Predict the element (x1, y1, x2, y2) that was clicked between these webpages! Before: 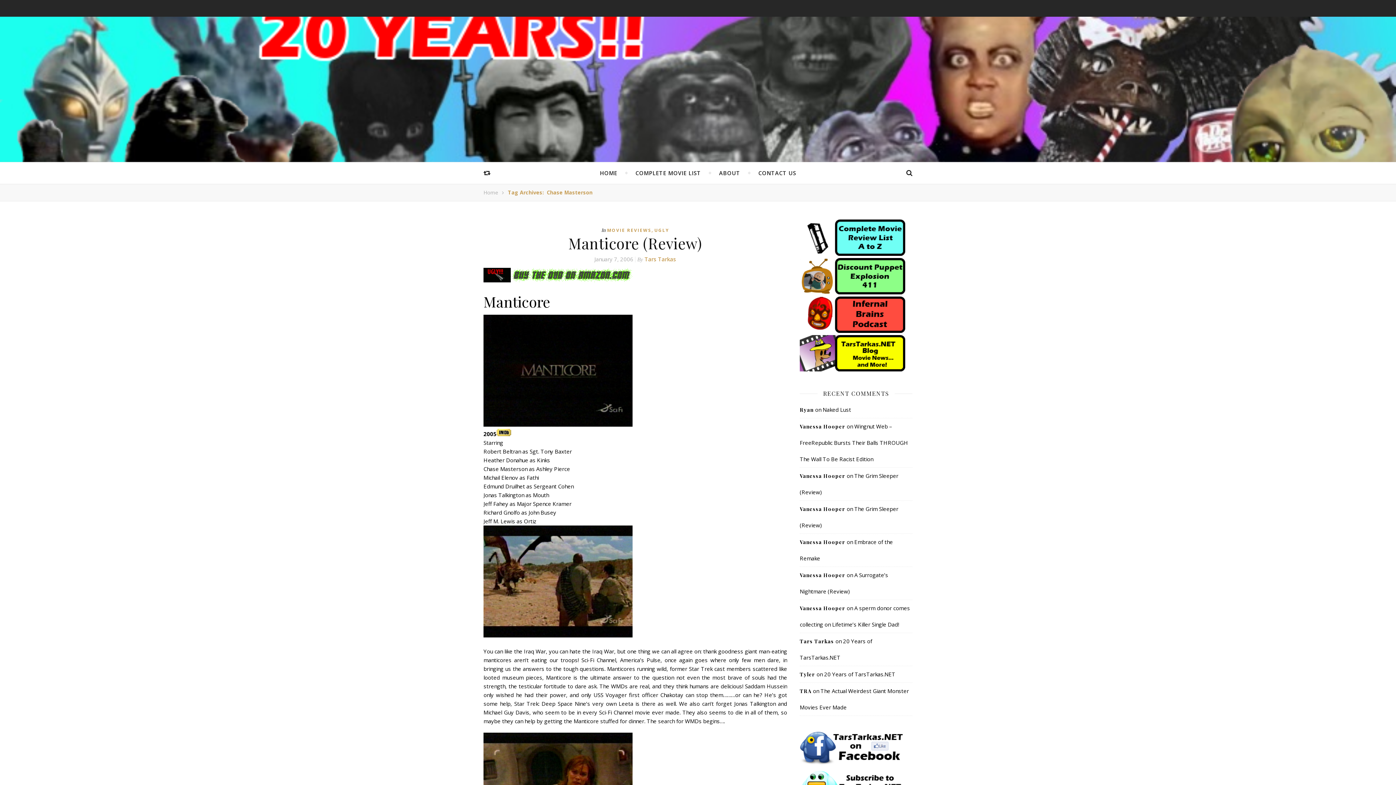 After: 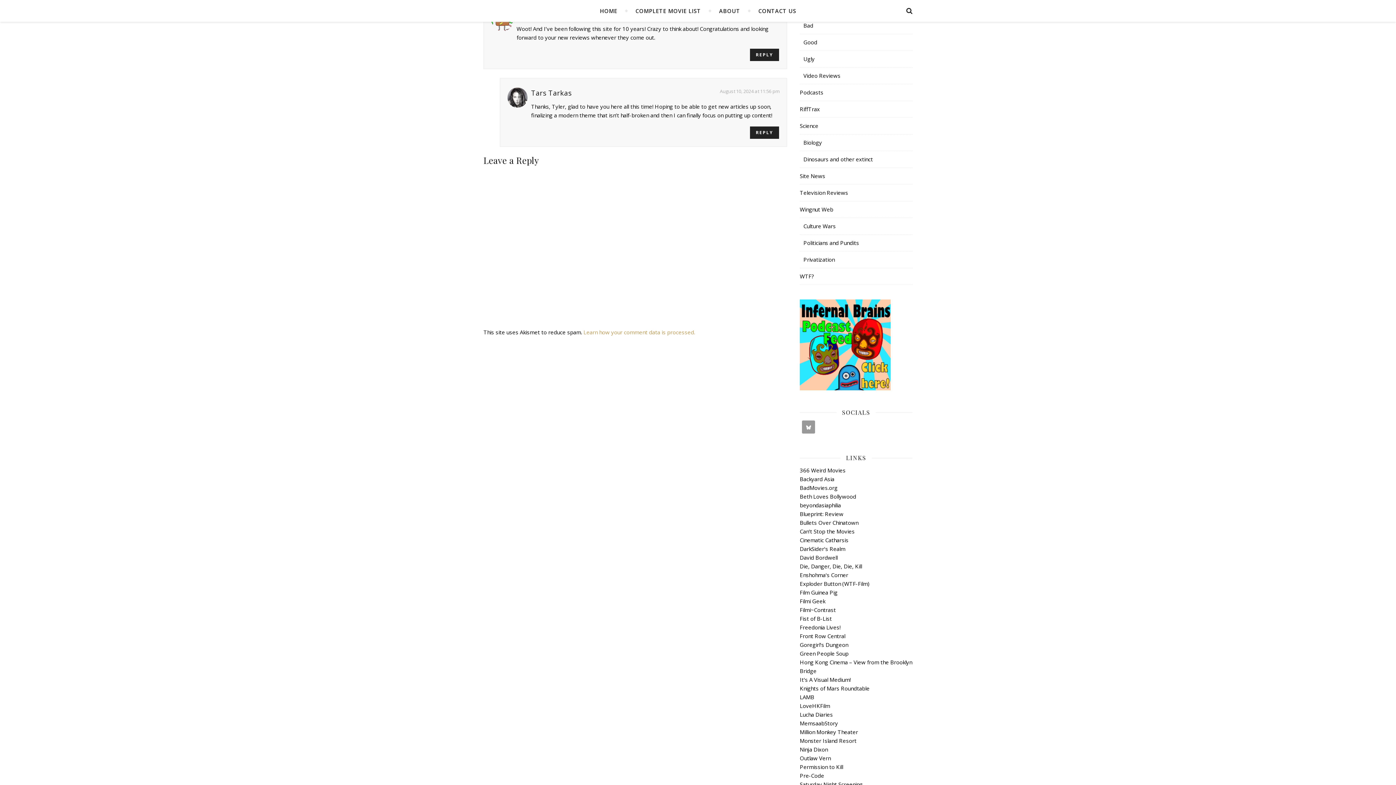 Action: bbox: (824, 670, 895, 678) label: 20 Years of TarsTarkas.NET